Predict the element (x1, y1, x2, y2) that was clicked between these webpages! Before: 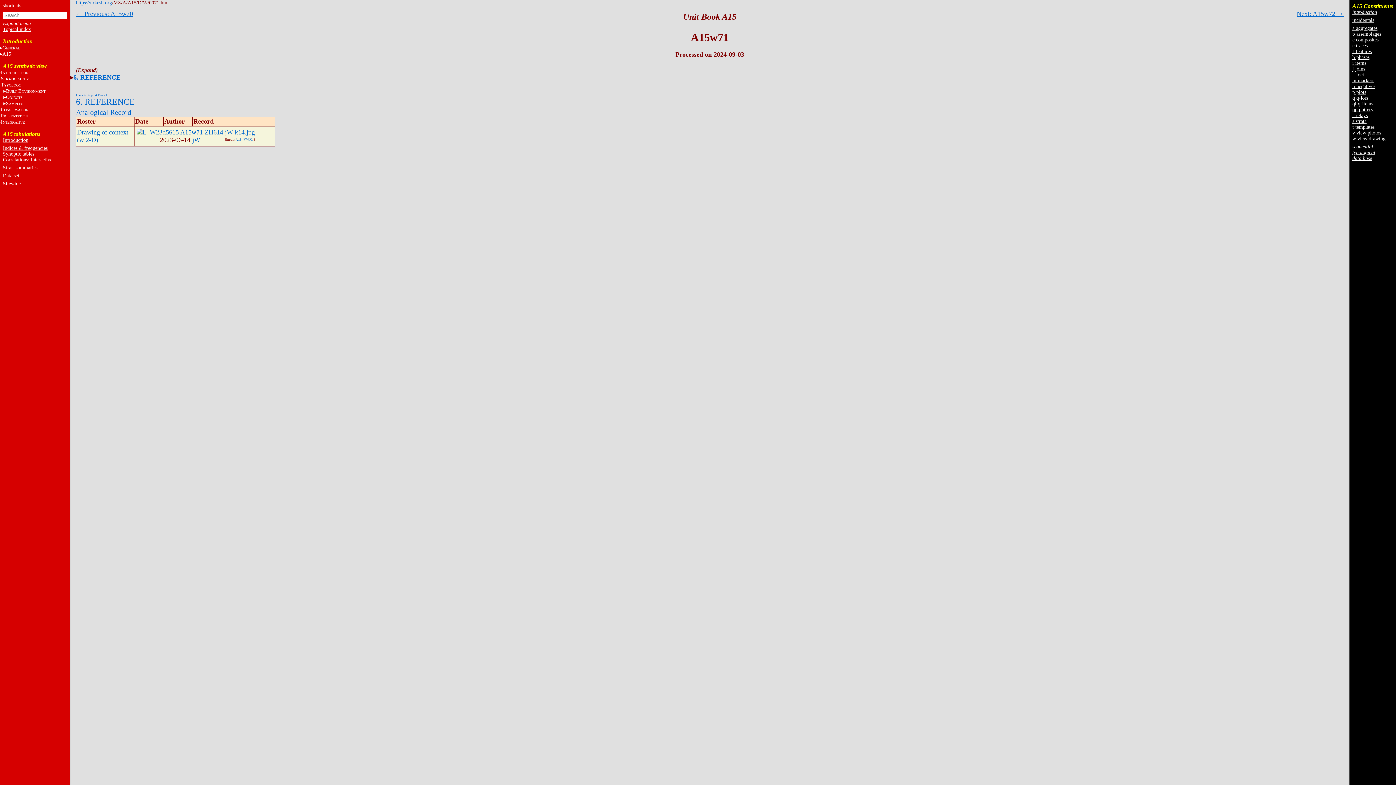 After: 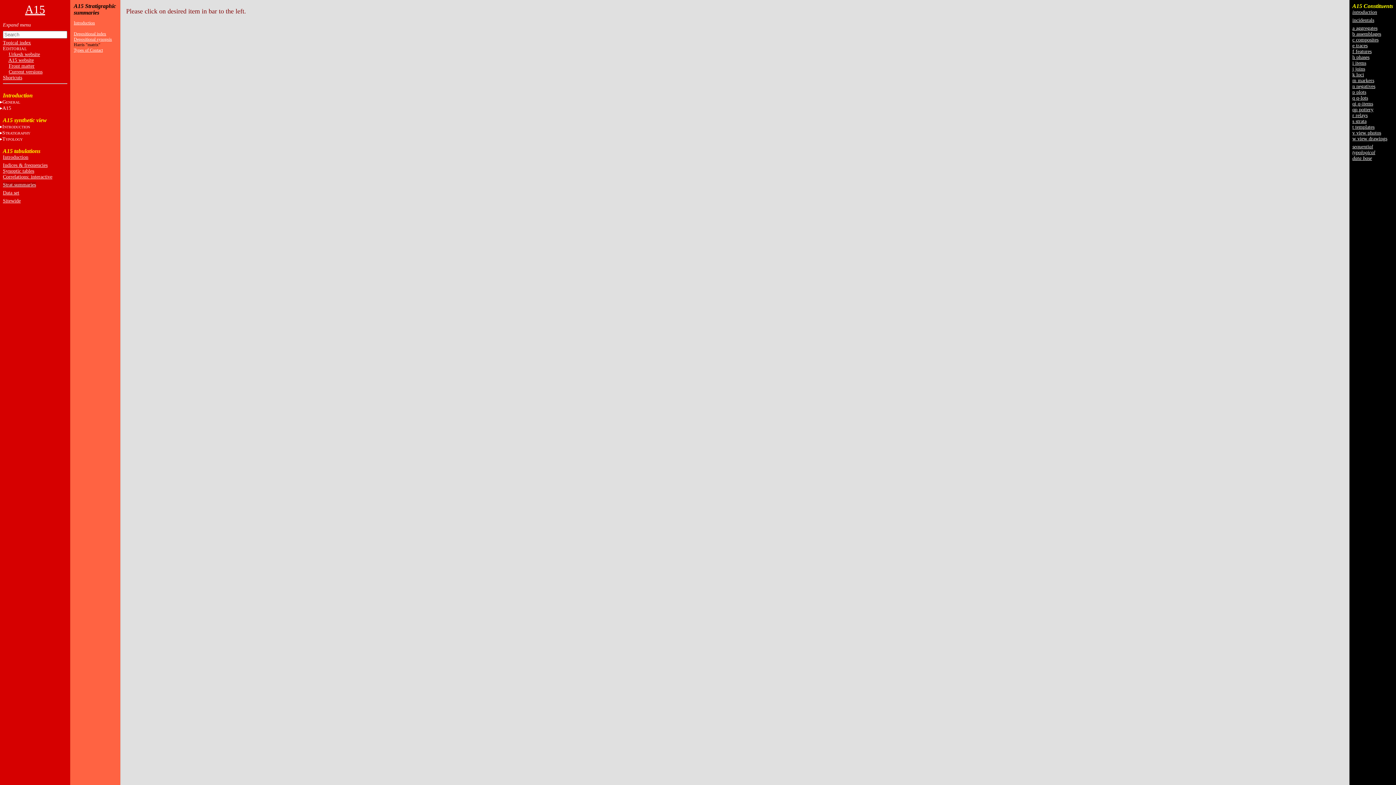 Action: label: Strat. summaries bbox: (2, 165, 37, 170)